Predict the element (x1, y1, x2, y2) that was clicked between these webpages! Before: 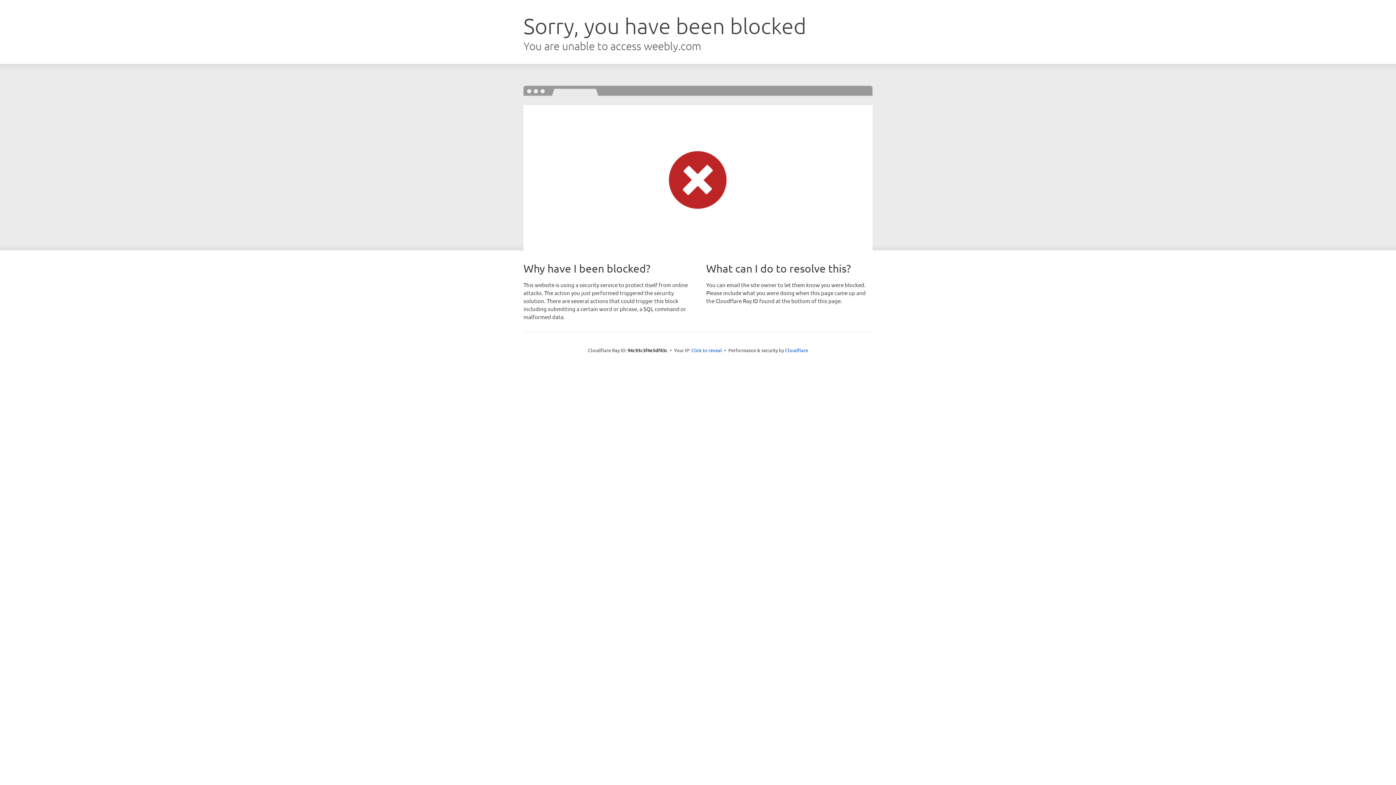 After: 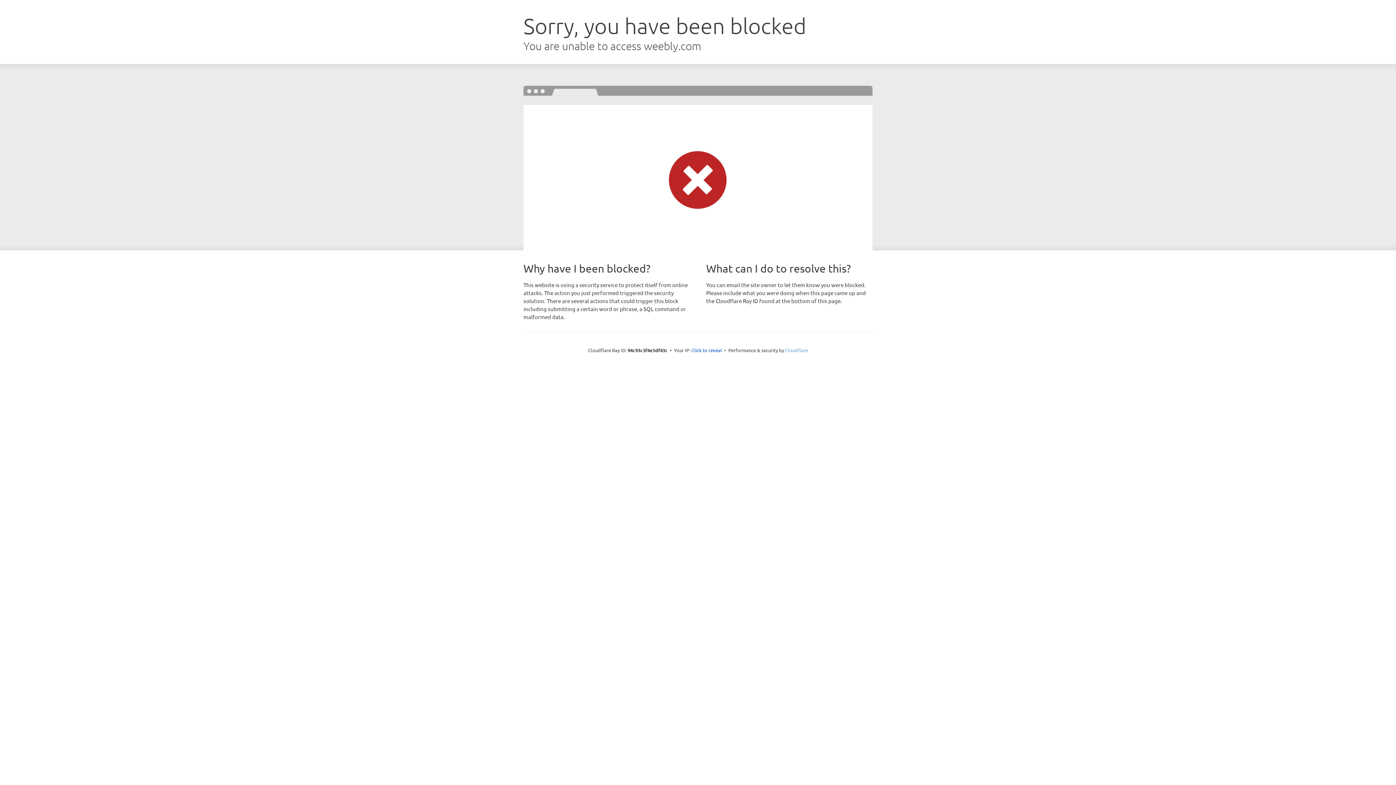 Action: label: Cloudflare bbox: (785, 347, 808, 353)